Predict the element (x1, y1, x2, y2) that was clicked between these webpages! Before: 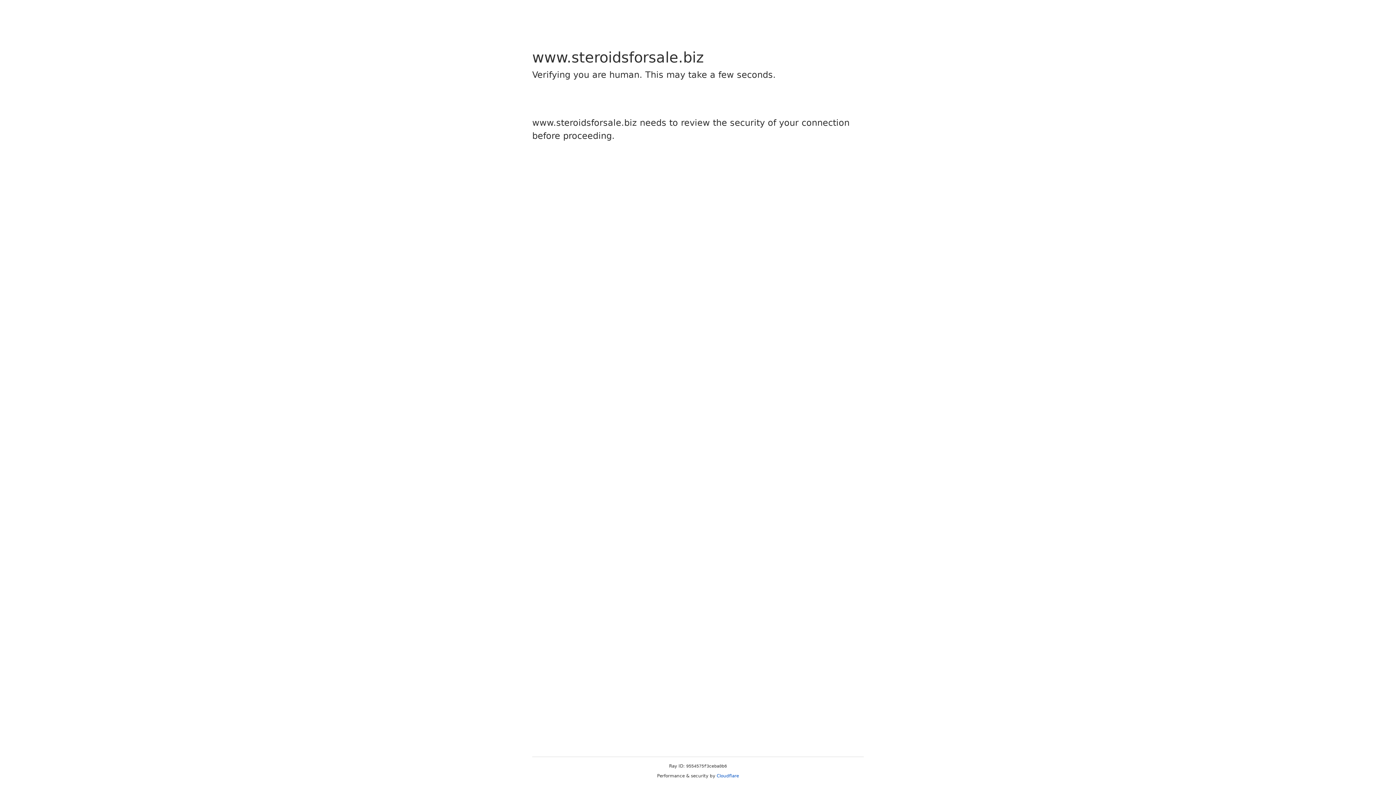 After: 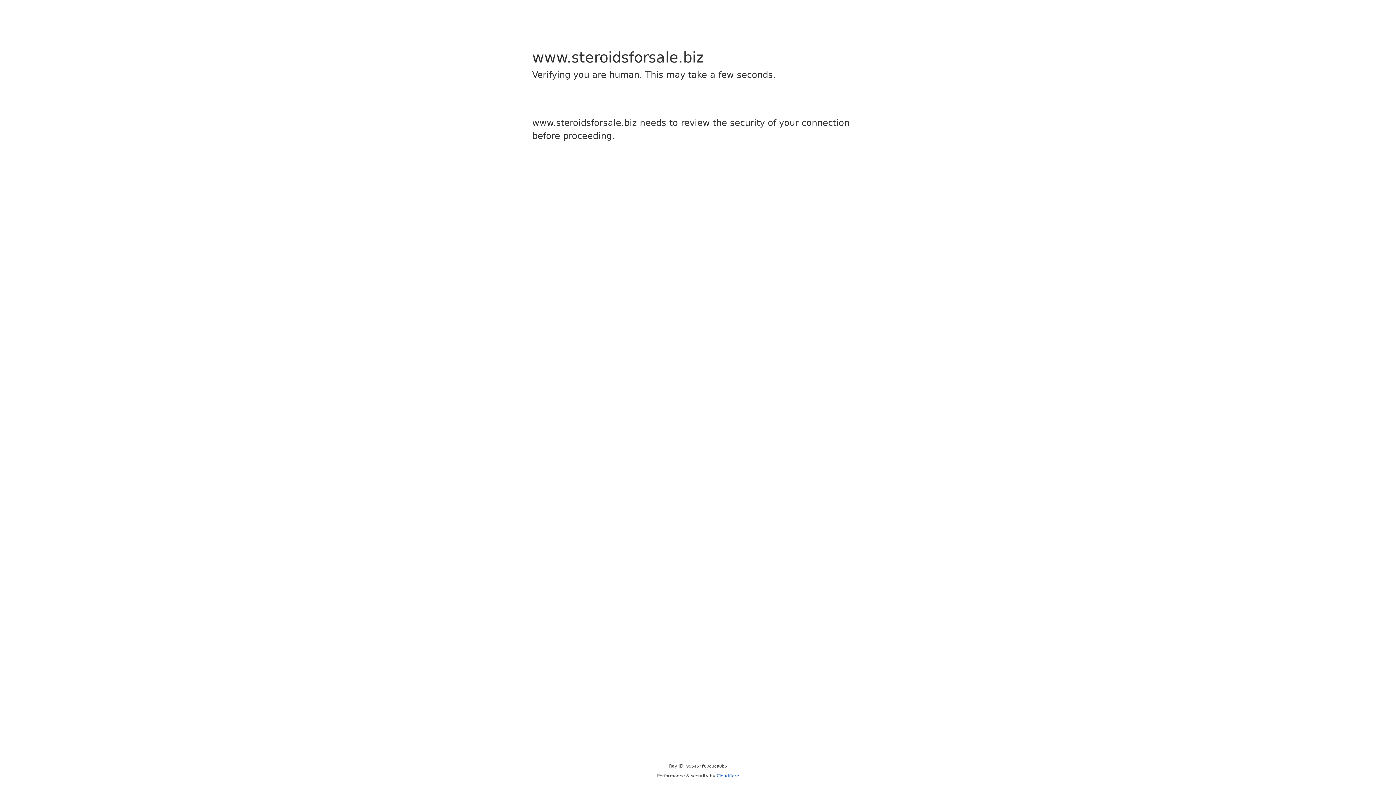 Action: bbox: (716, 773, 739, 778) label: Cloudflare